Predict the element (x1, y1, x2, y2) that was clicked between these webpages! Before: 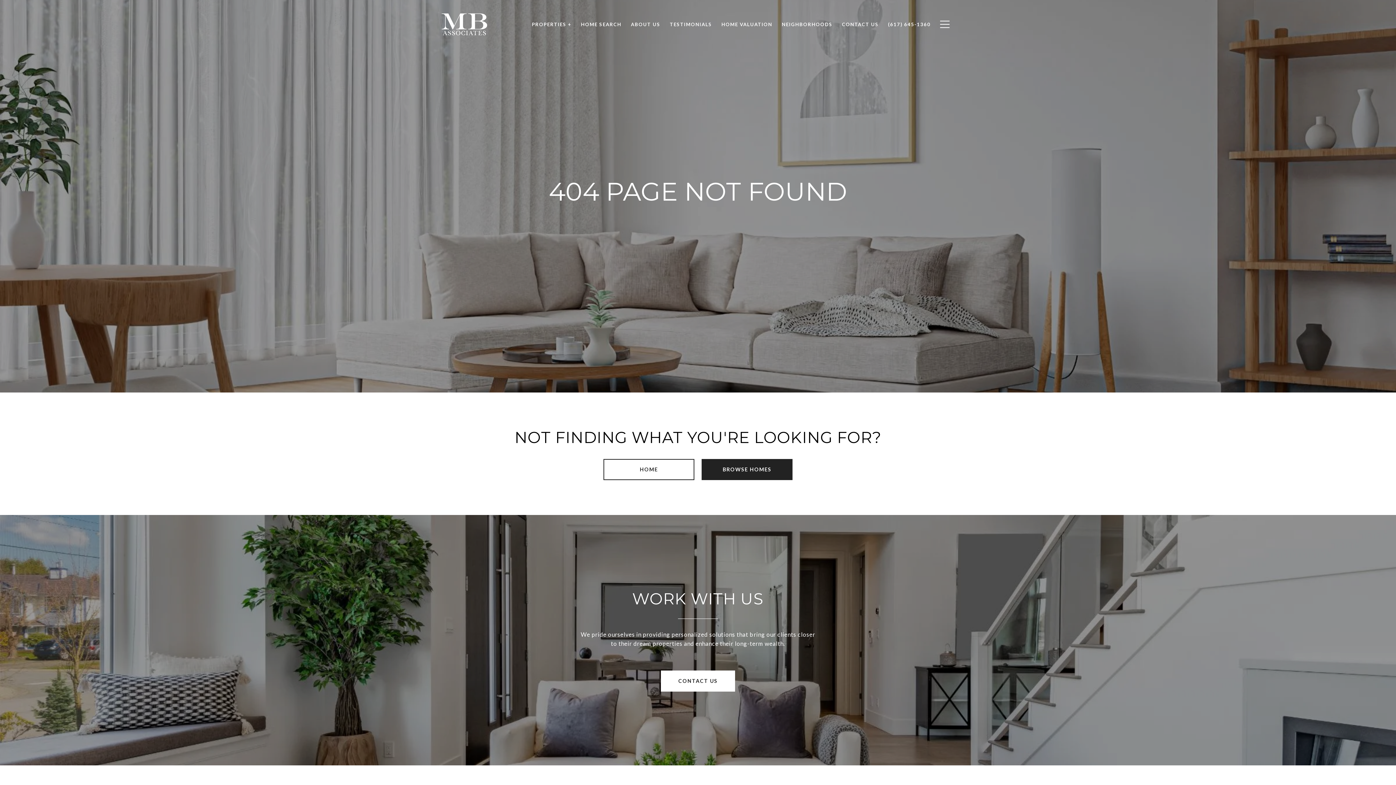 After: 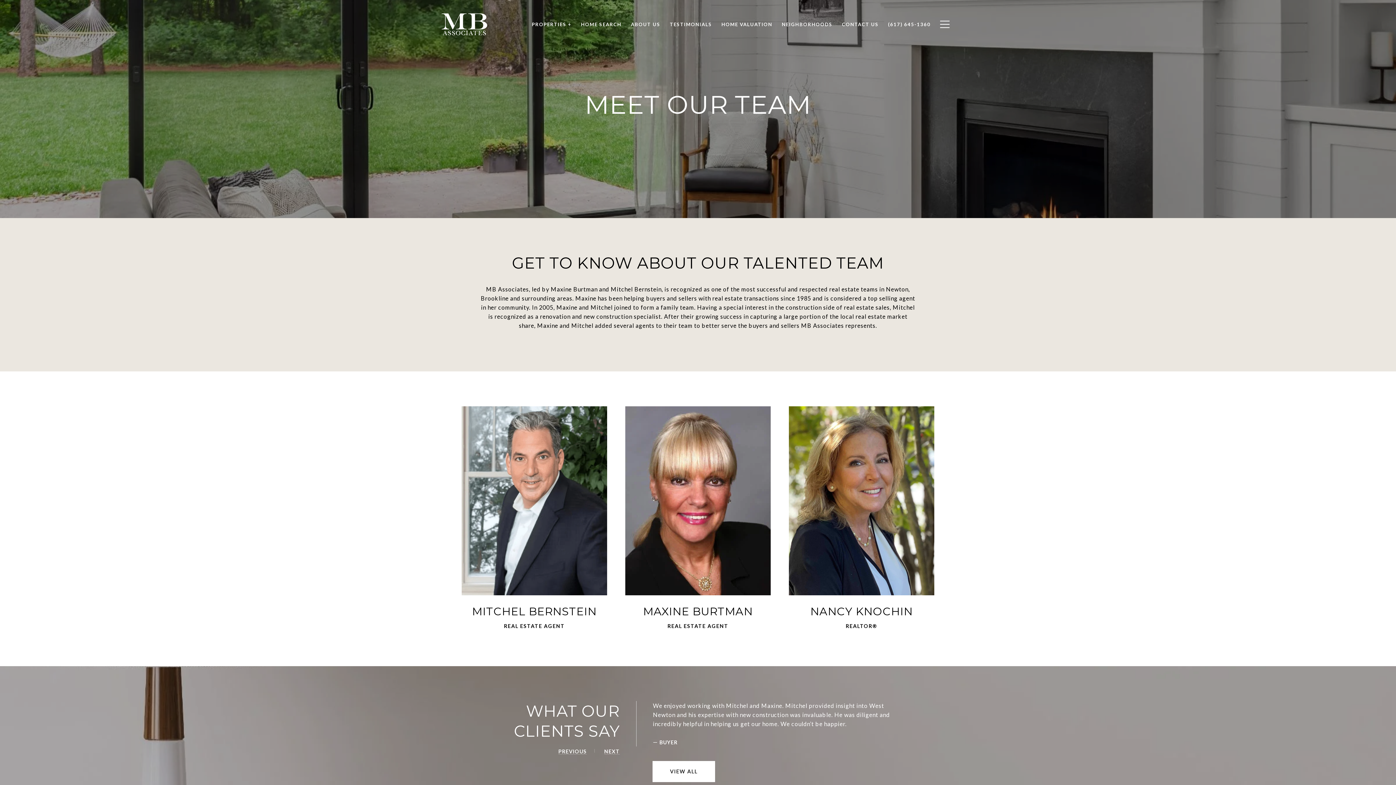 Action: label: ABOUT US bbox: (626, 17, 665, 31)